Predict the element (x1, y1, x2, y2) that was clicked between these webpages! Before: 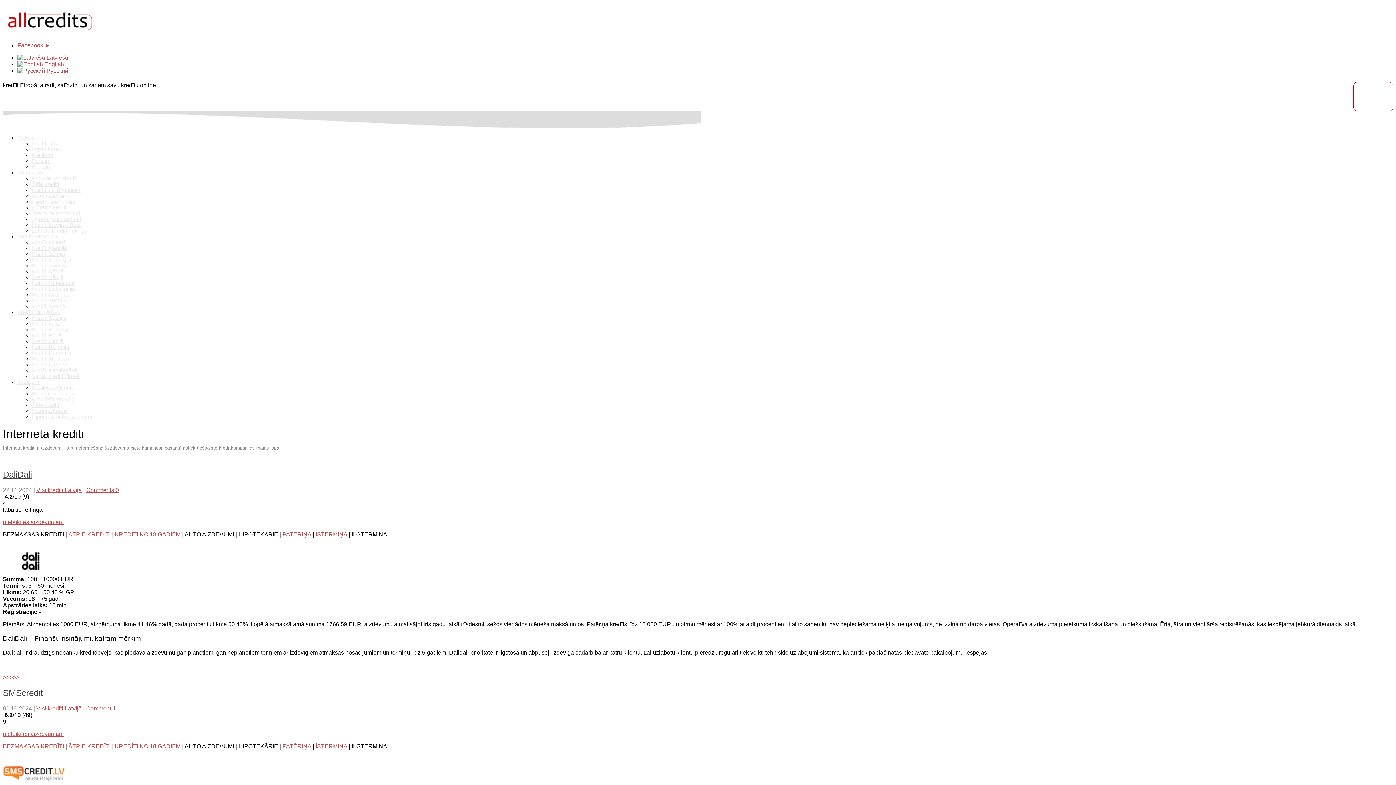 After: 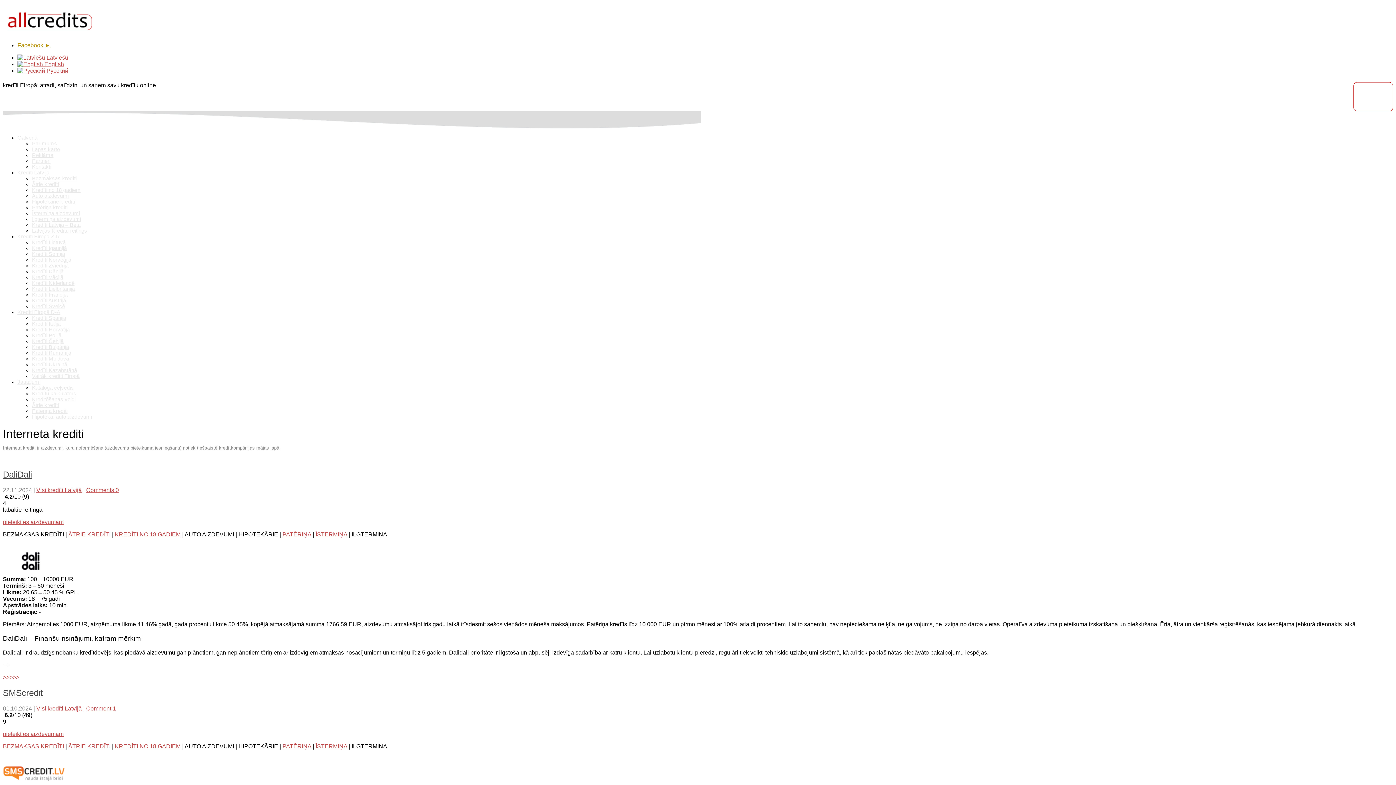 Action: label: Facebook ► bbox: (17, 42, 50, 48)